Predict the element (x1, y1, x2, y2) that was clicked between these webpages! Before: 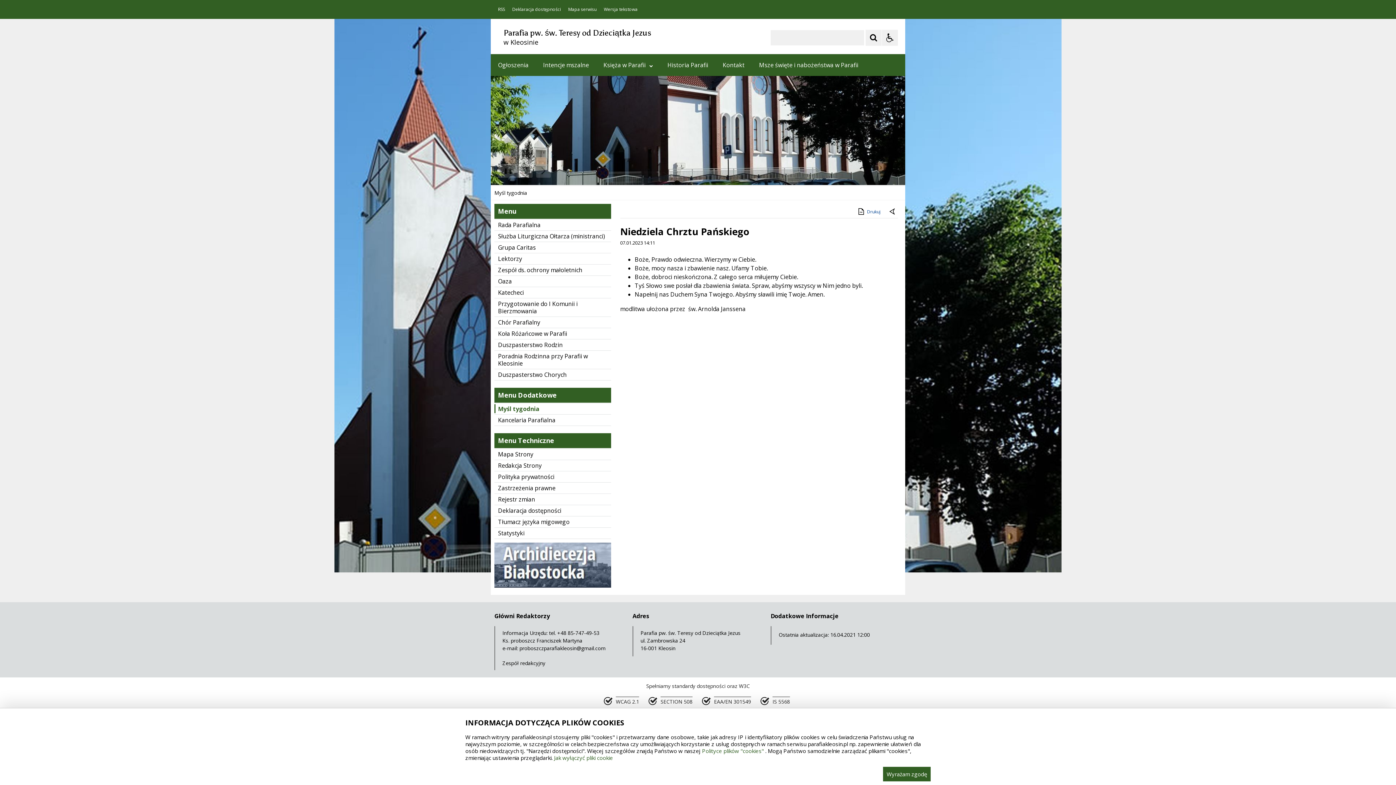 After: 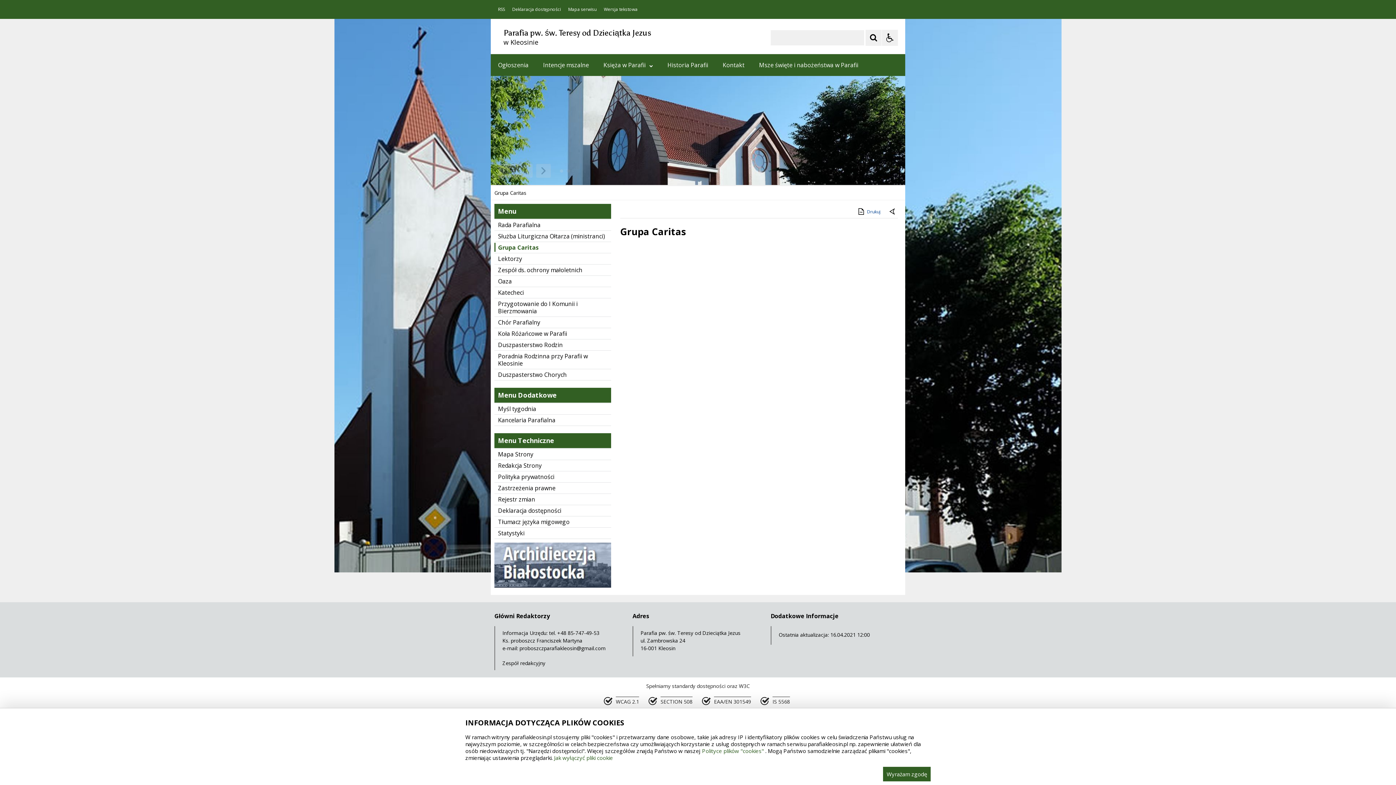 Action: bbox: (494, 242, 611, 253) label: Grupa Caritas